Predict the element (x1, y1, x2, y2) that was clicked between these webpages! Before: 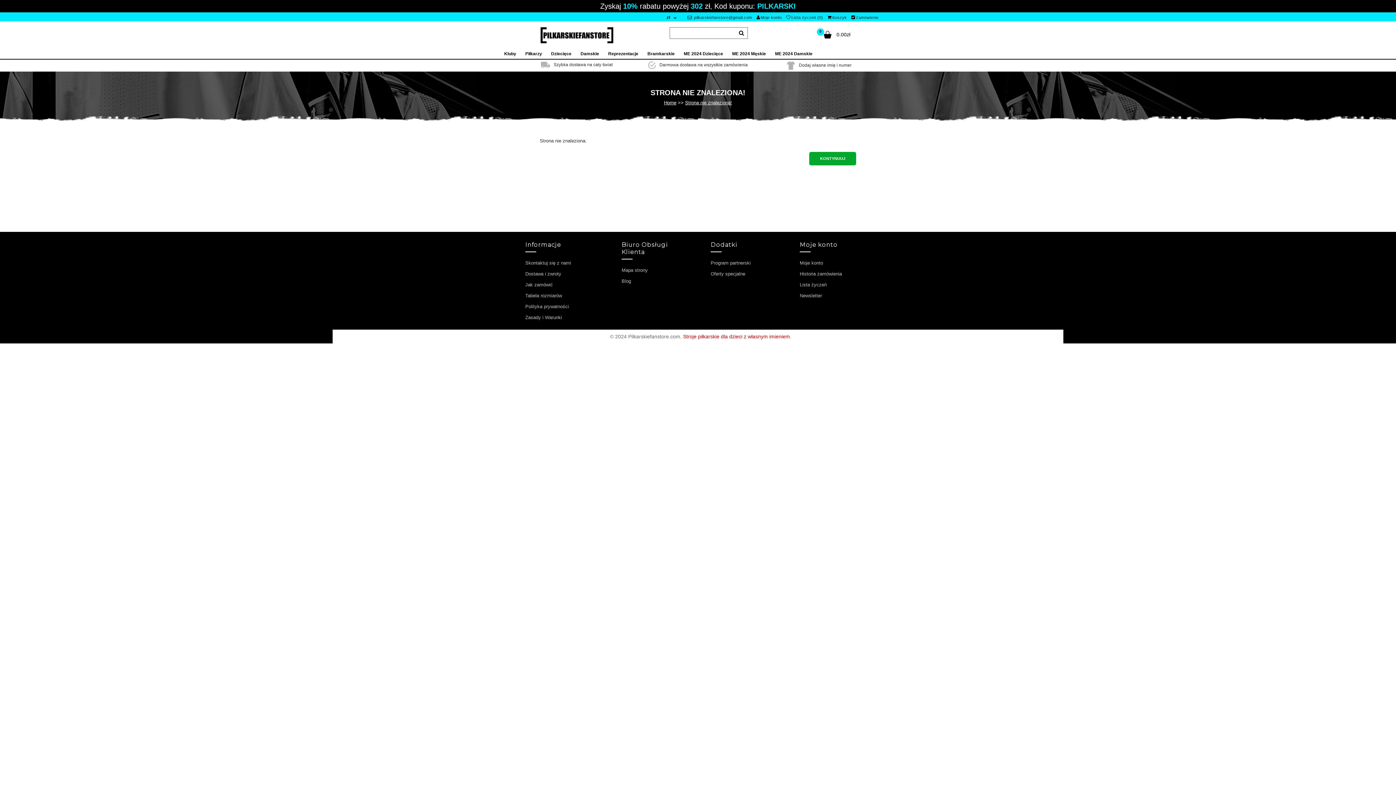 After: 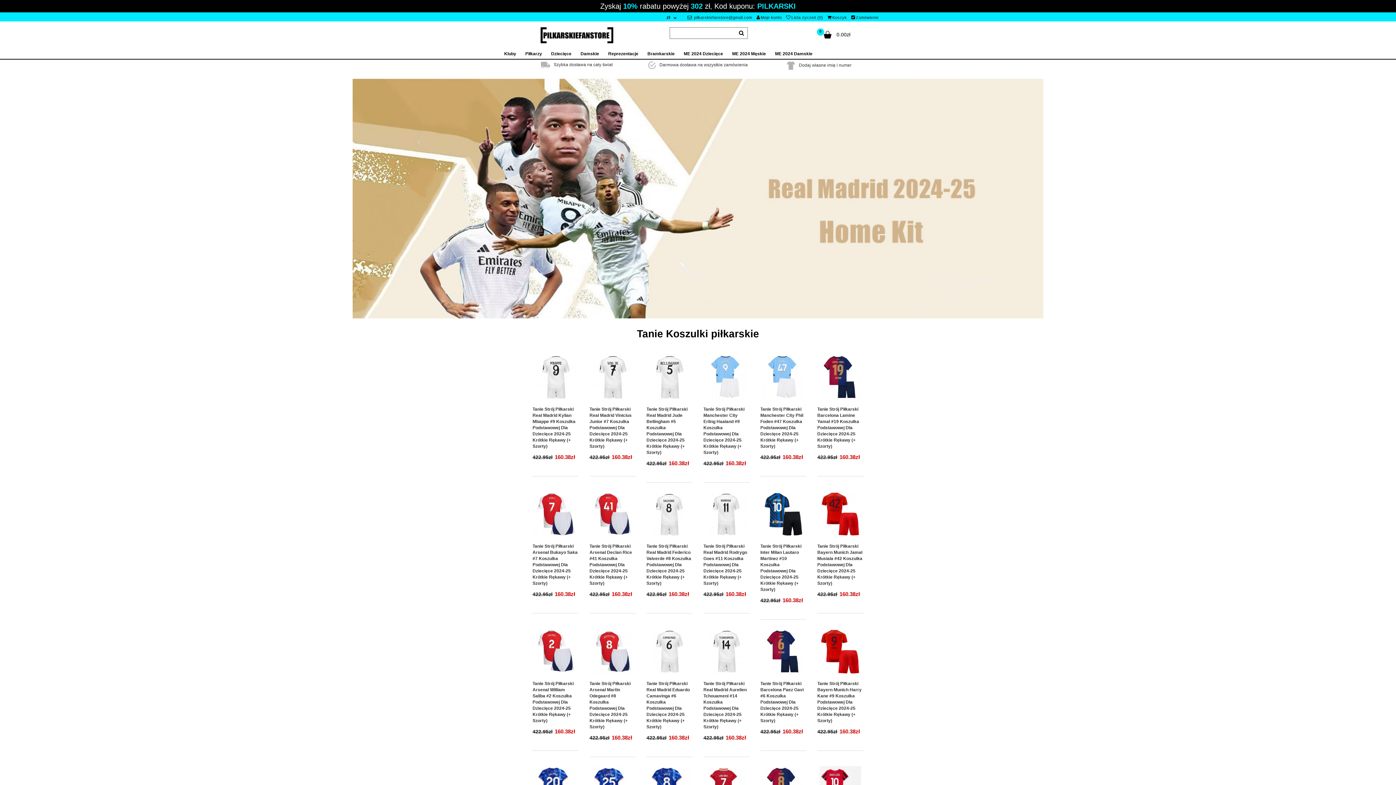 Action: bbox: (683, 333, 790, 339) label: Stroje piłkarskie dla dzieci z własnym imieniem